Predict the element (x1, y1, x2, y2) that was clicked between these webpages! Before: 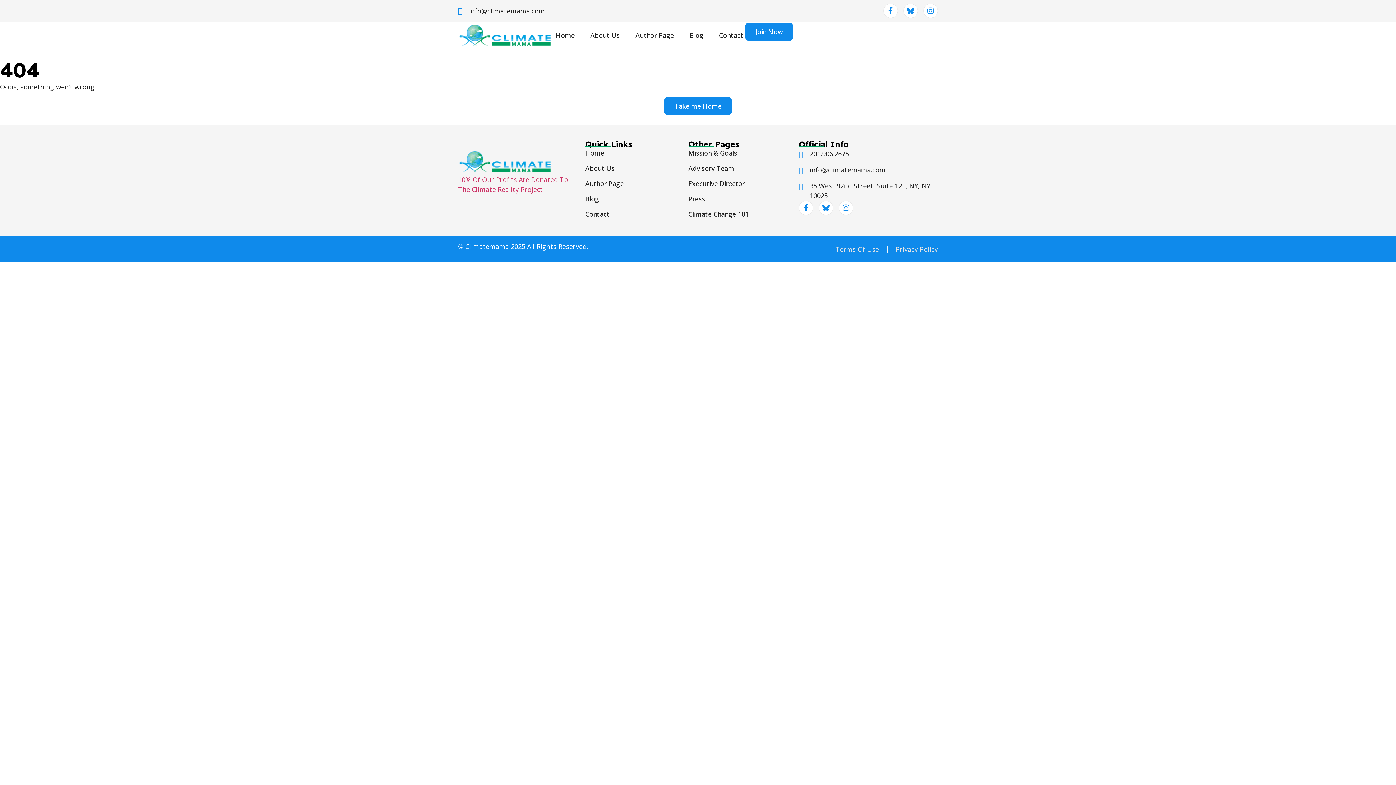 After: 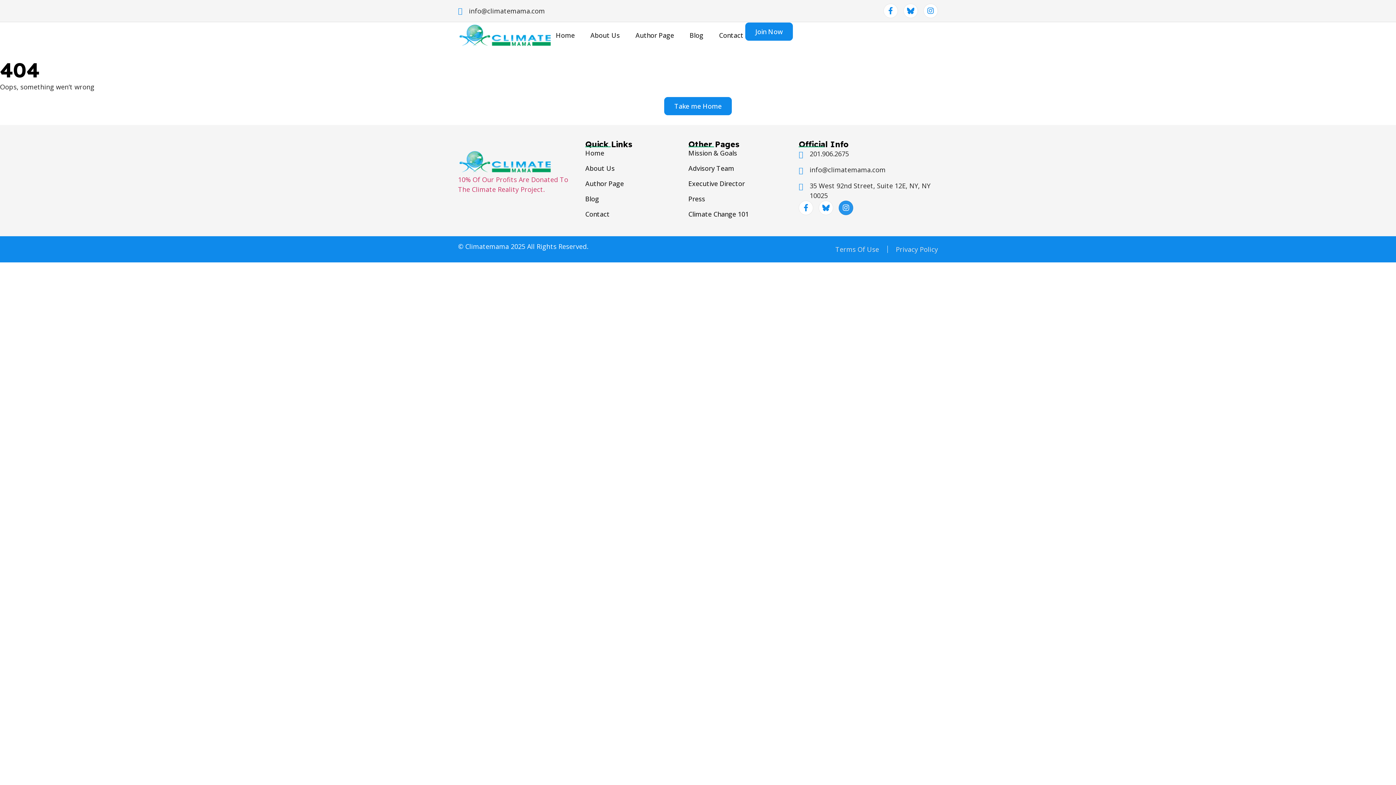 Action: label: Instagram bbox: (838, 200, 853, 215)